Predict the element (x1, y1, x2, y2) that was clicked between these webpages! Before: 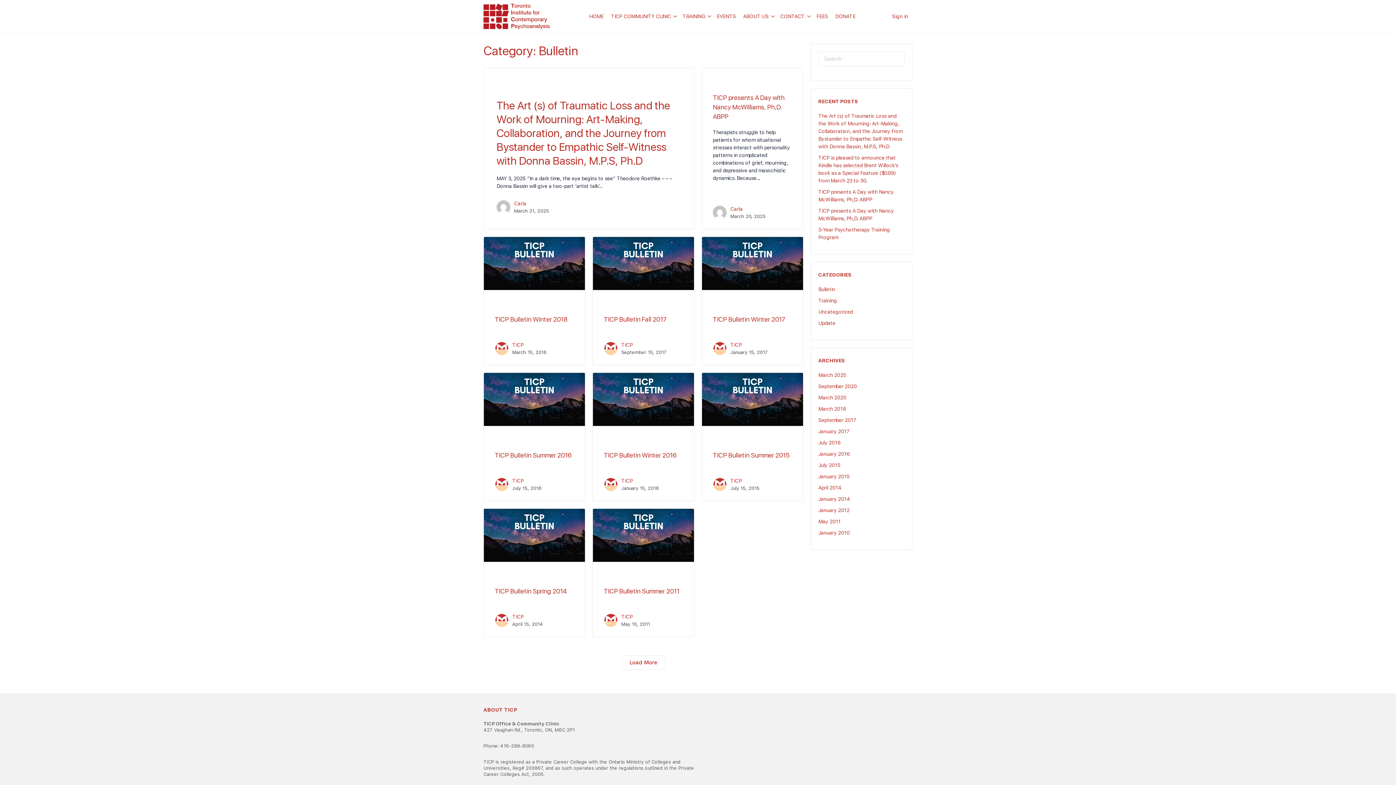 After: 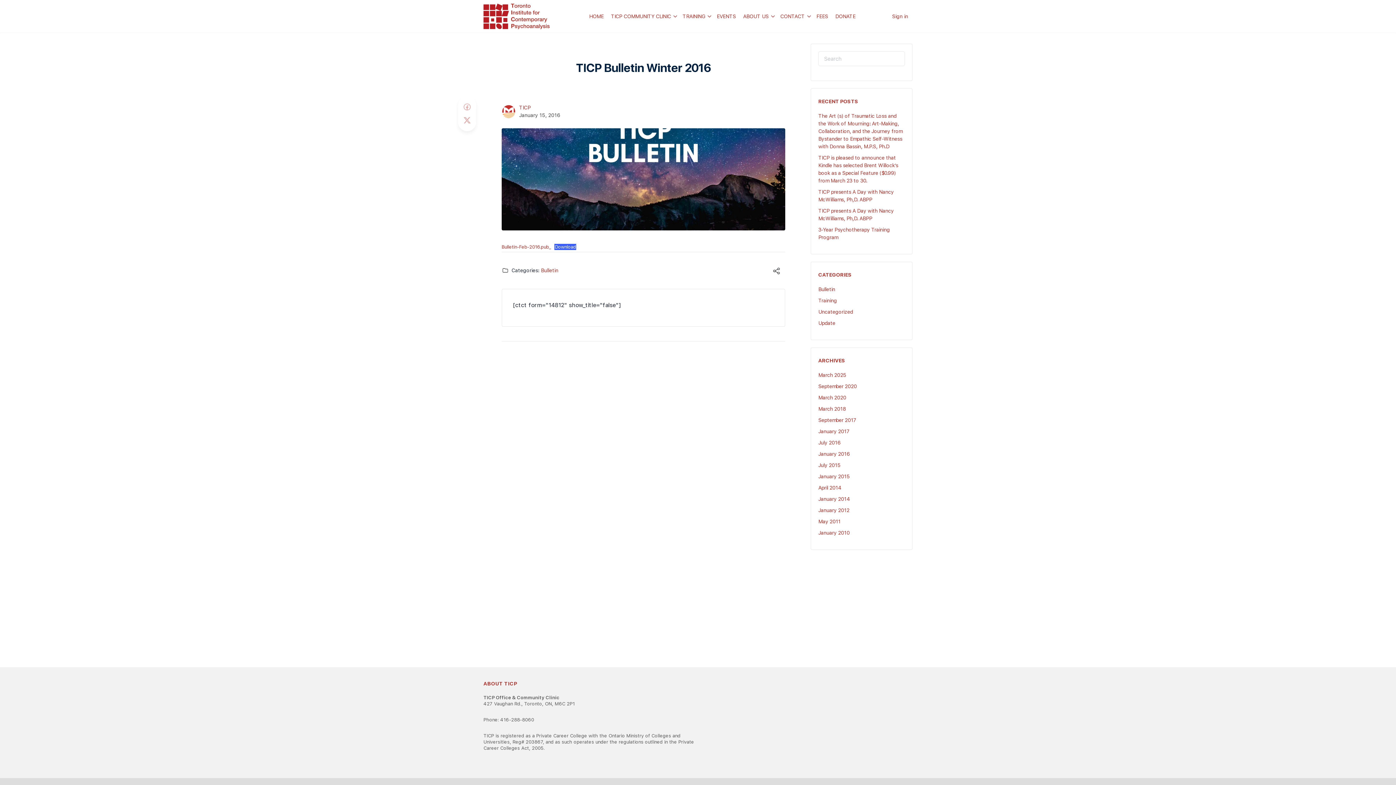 Action: bbox: (603, 451, 676, 459) label: TICP Bulletin Winter 2016